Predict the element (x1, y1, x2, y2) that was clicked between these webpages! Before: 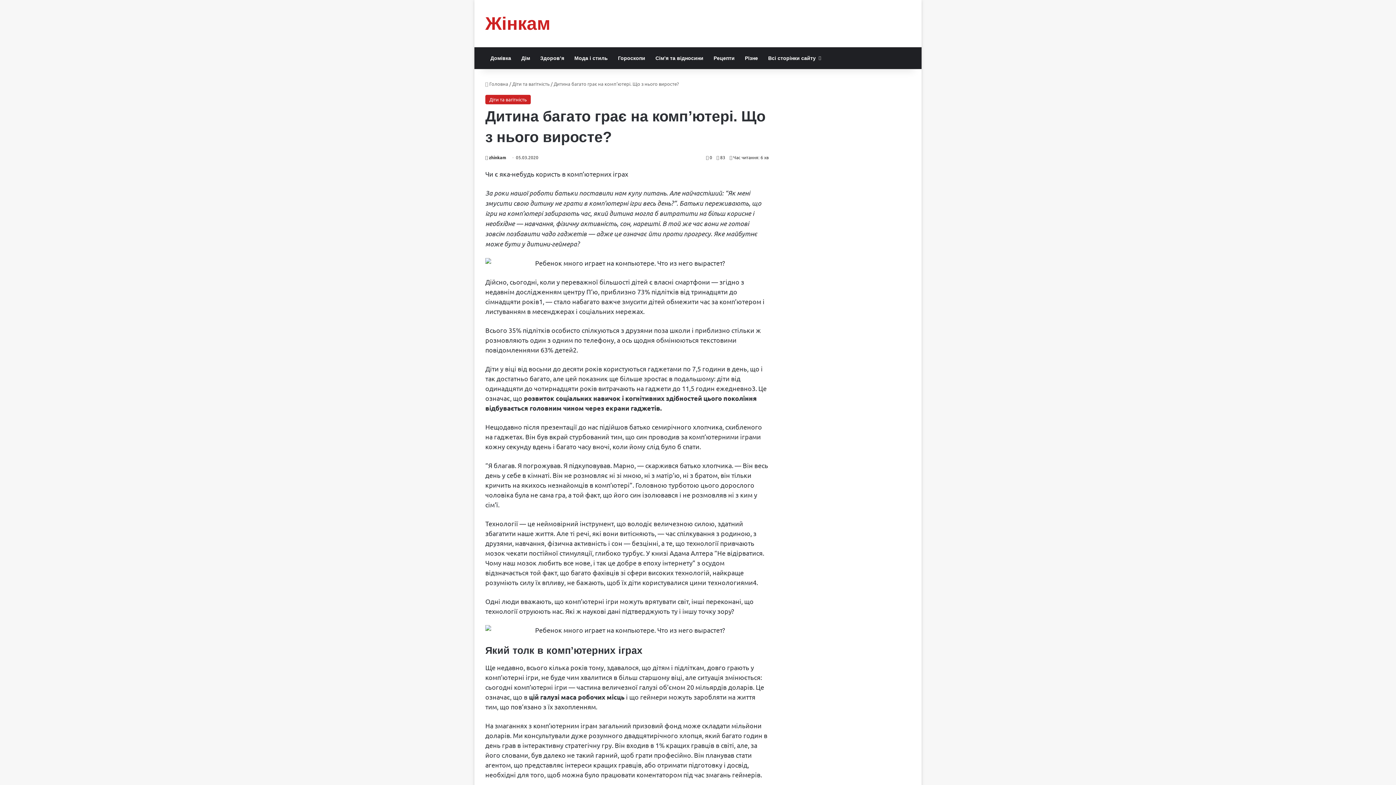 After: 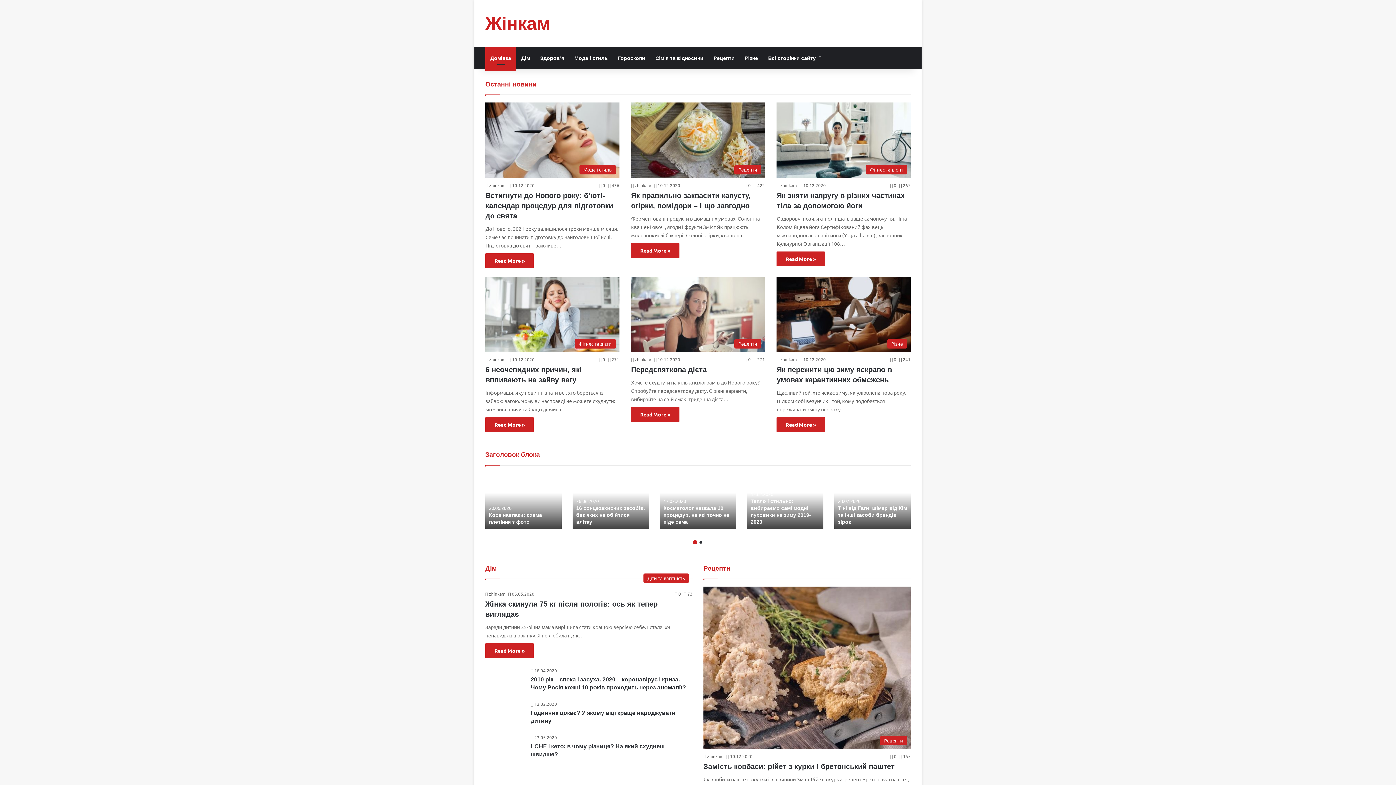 Action: bbox: (485, 47, 516, 69) label: Домівка